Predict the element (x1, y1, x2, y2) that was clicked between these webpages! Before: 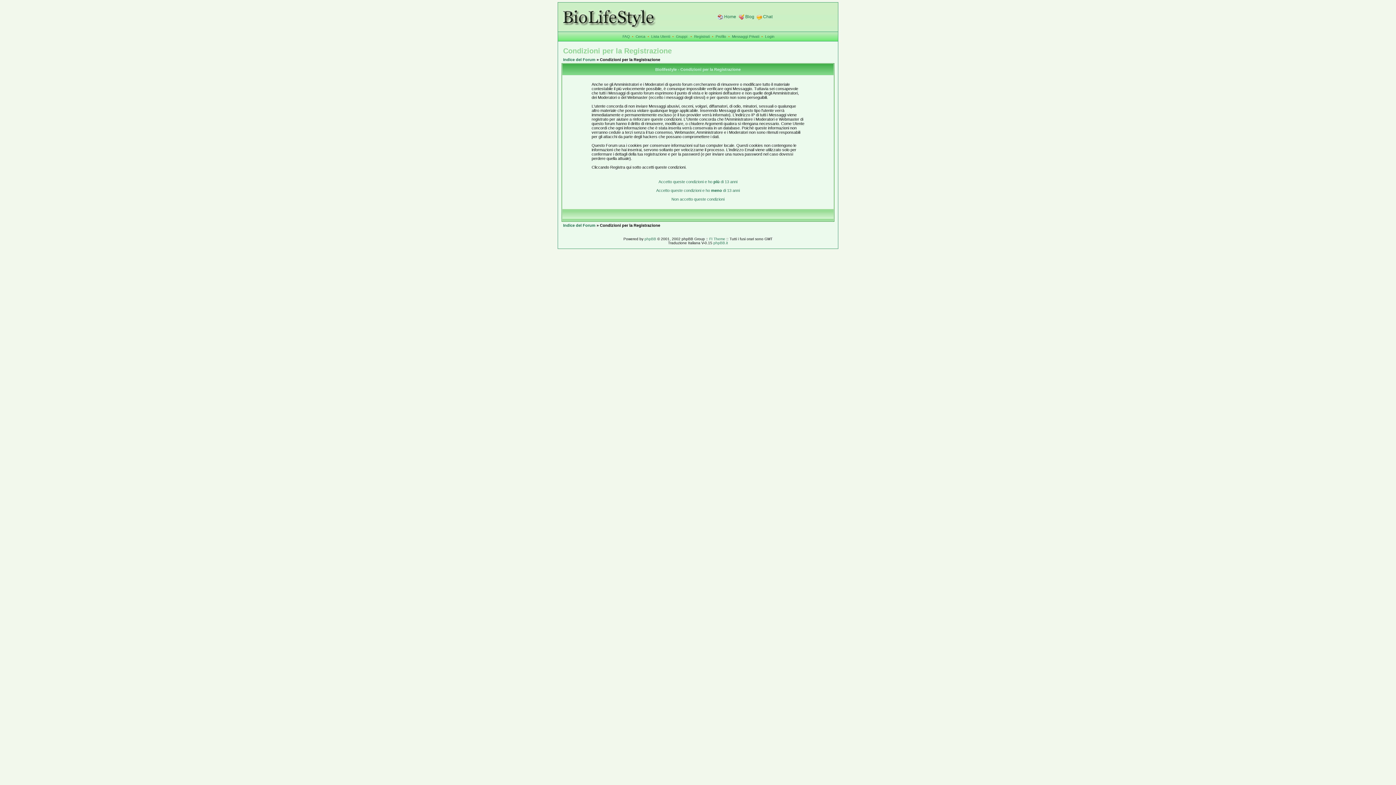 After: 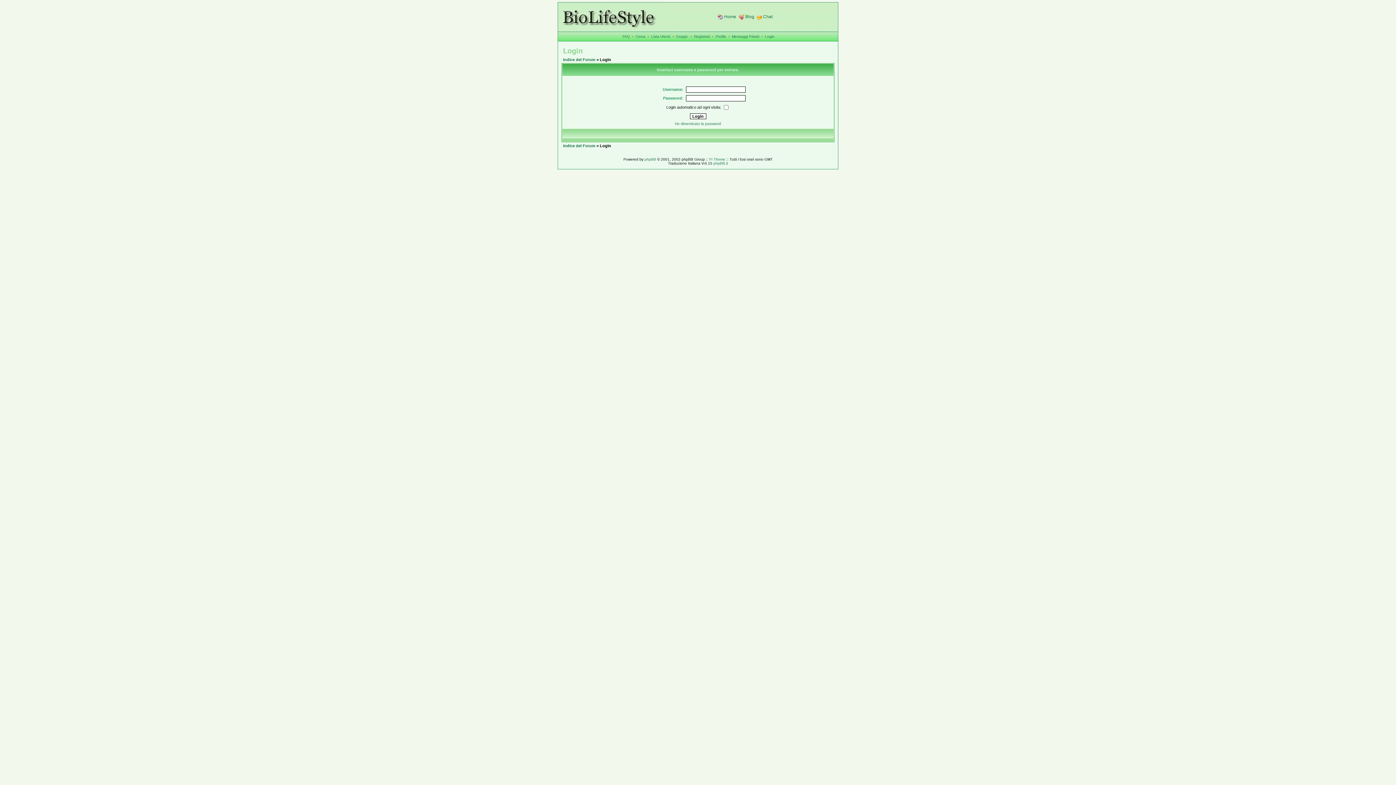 Action: bbox: (715, 34, 726, 38) label: Profilo